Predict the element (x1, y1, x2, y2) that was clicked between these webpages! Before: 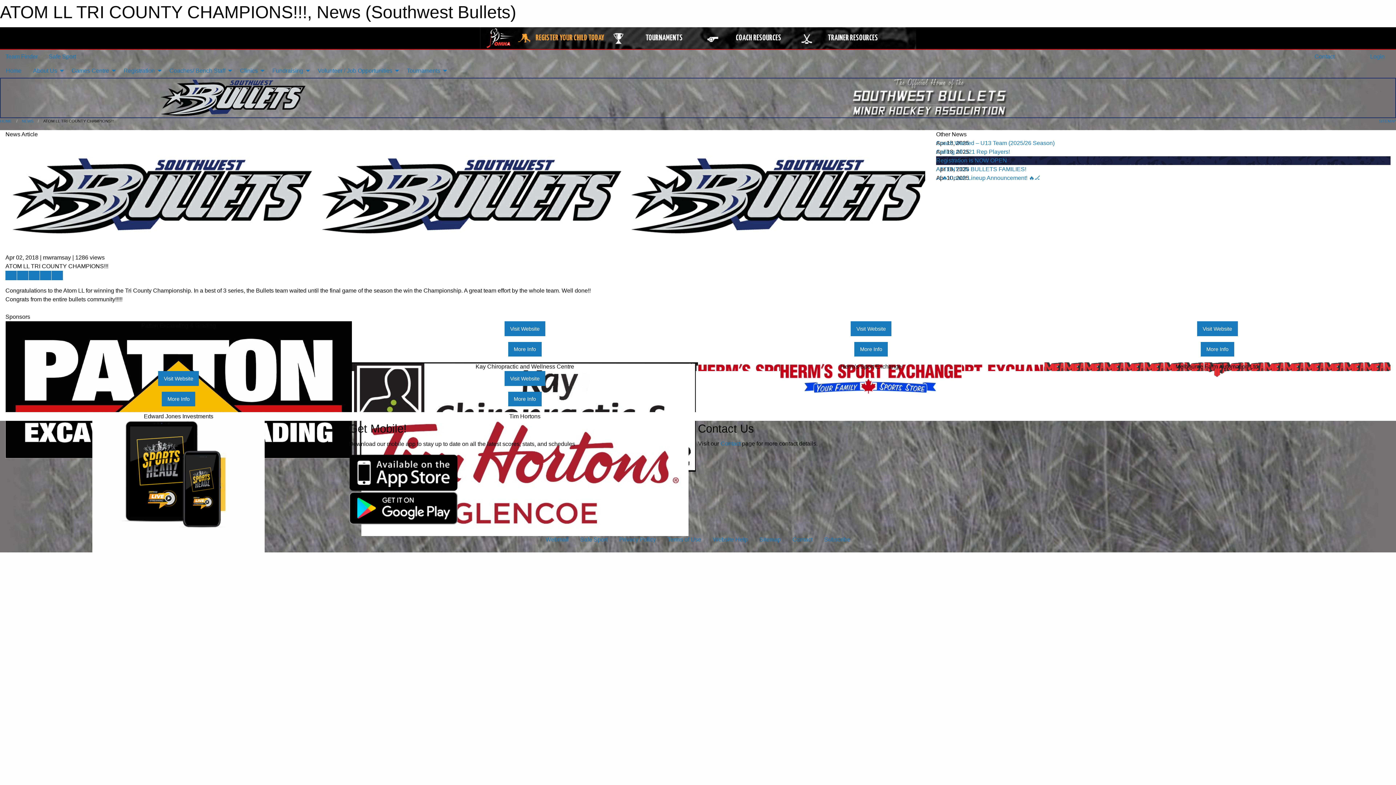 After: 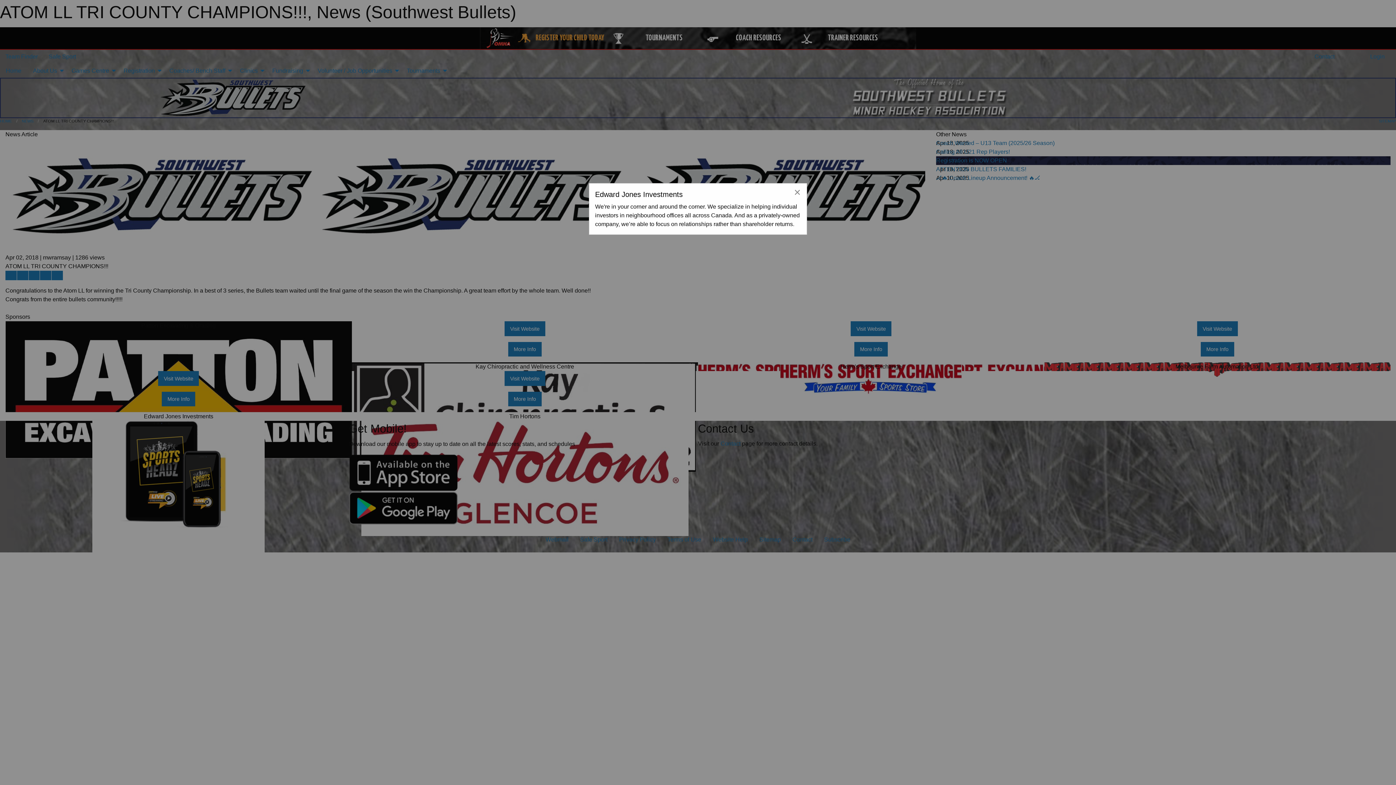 Action: bbox: (161, 391, 195, 406) label: More Info